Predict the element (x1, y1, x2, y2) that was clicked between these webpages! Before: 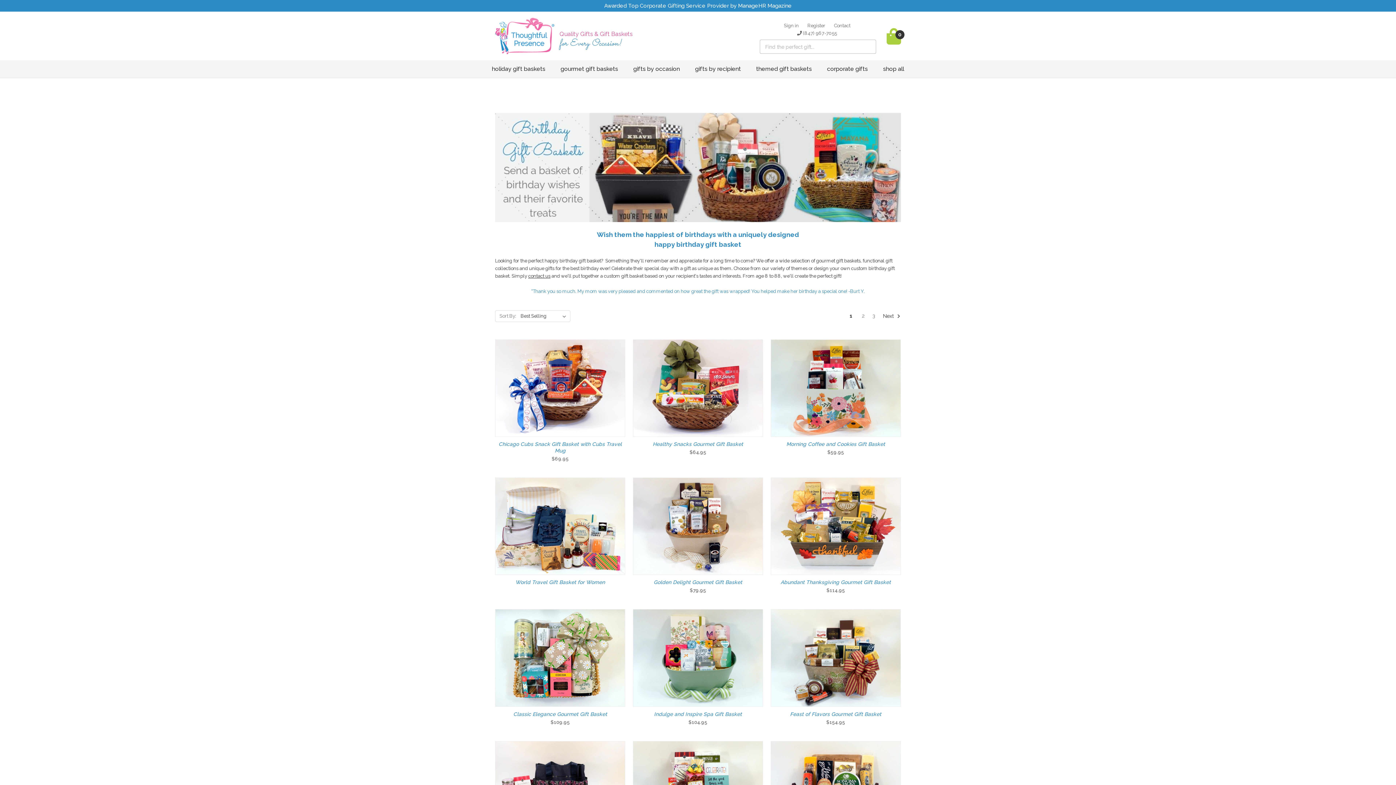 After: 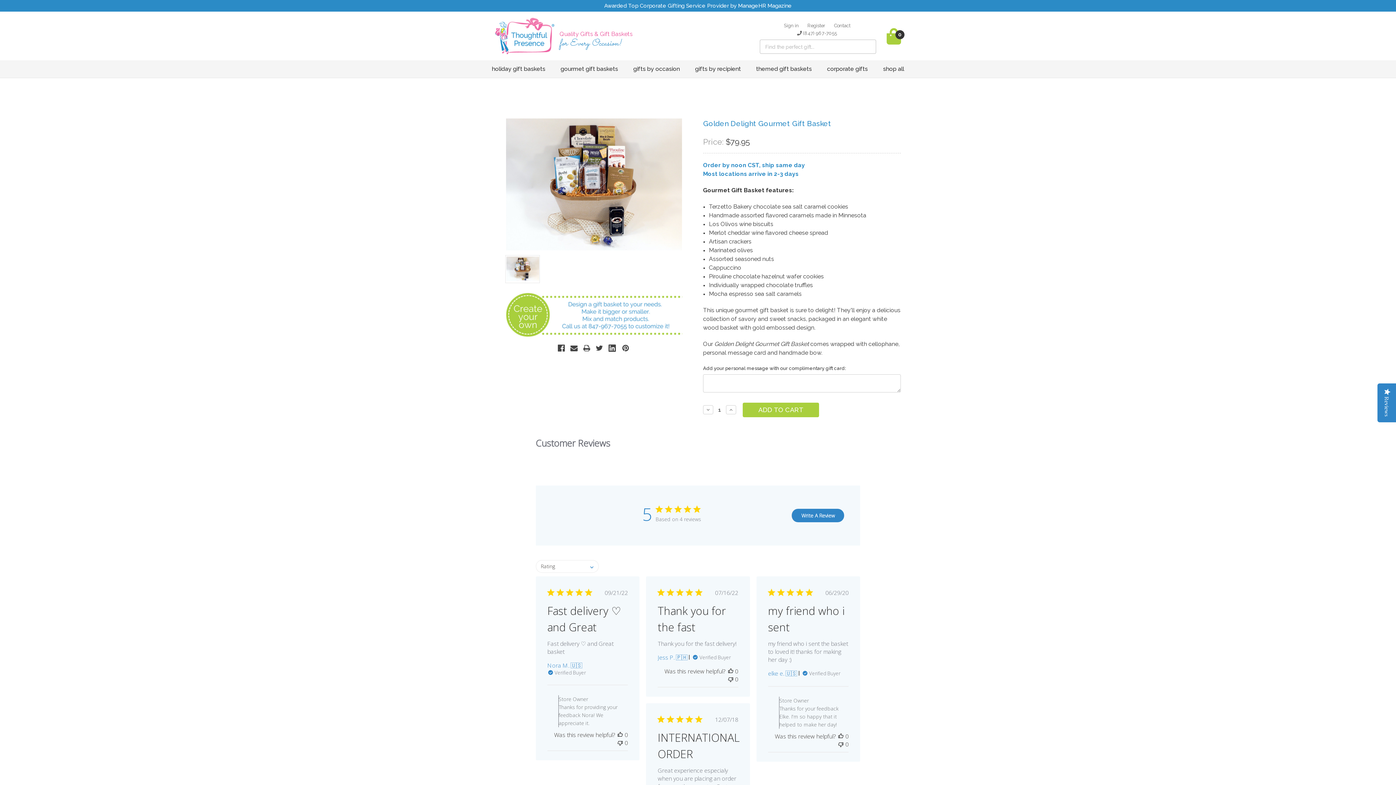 Action: label: Golden Delight Gourmet Gift Basket bbox: (653, 579, 742, 585)